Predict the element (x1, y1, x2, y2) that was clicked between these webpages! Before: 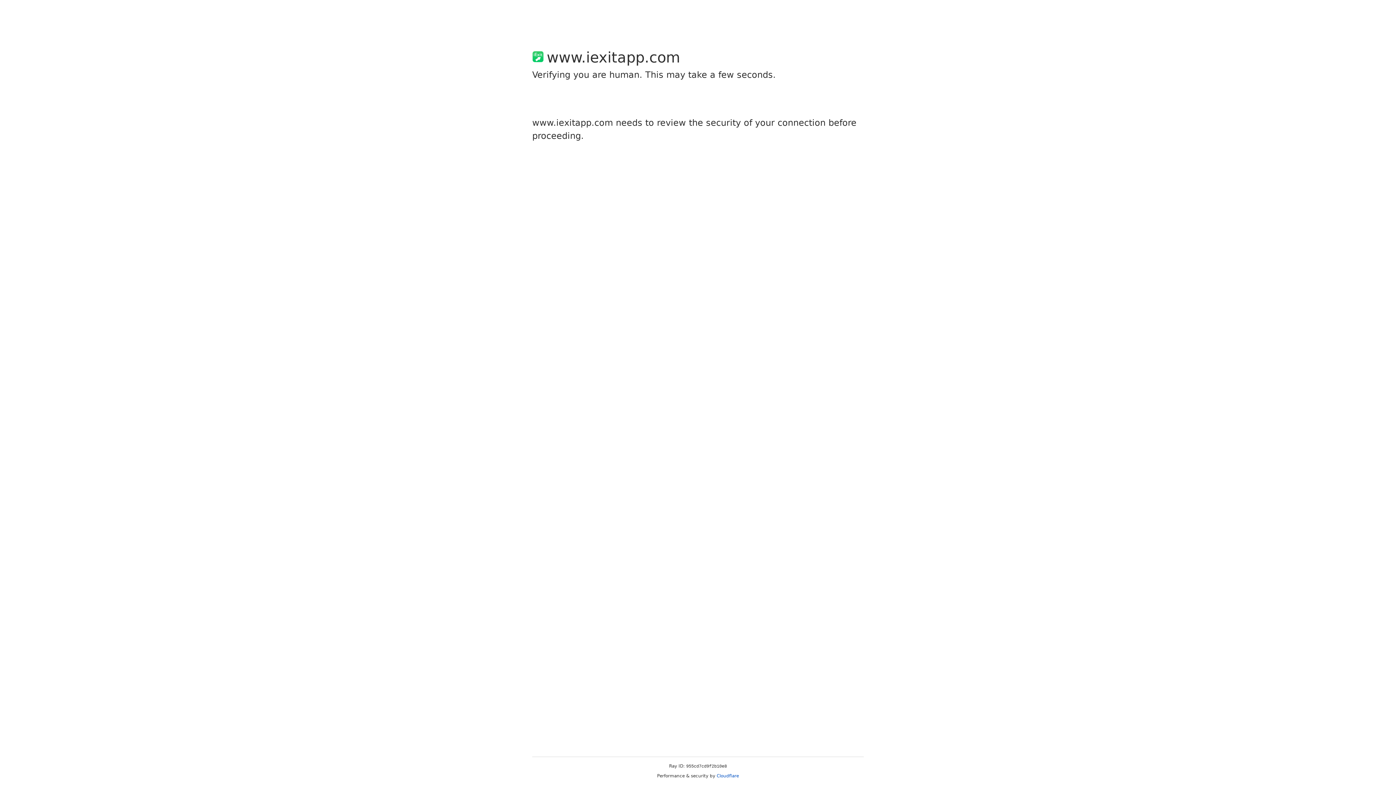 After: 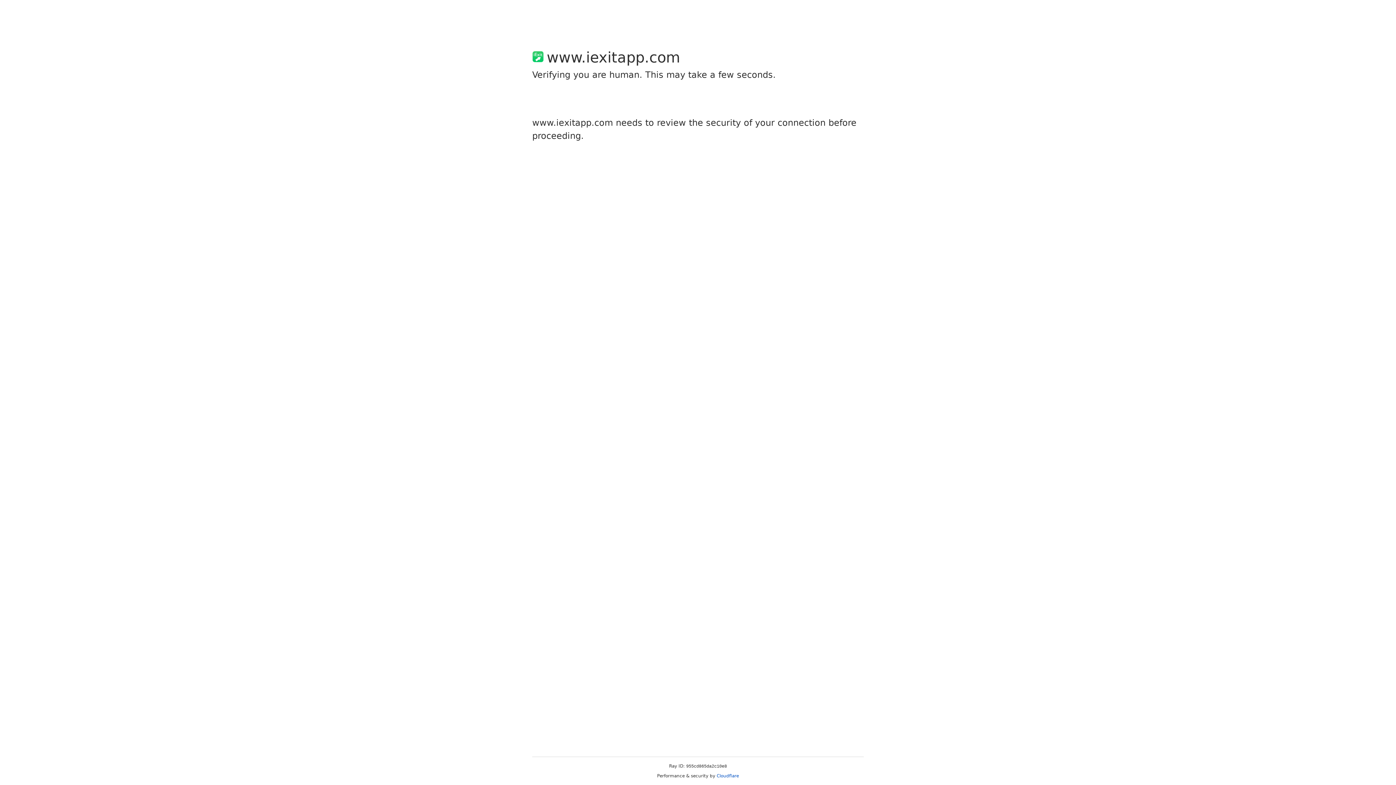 Action: label: Cloudflare bbox: (716, 773, 739, 778)